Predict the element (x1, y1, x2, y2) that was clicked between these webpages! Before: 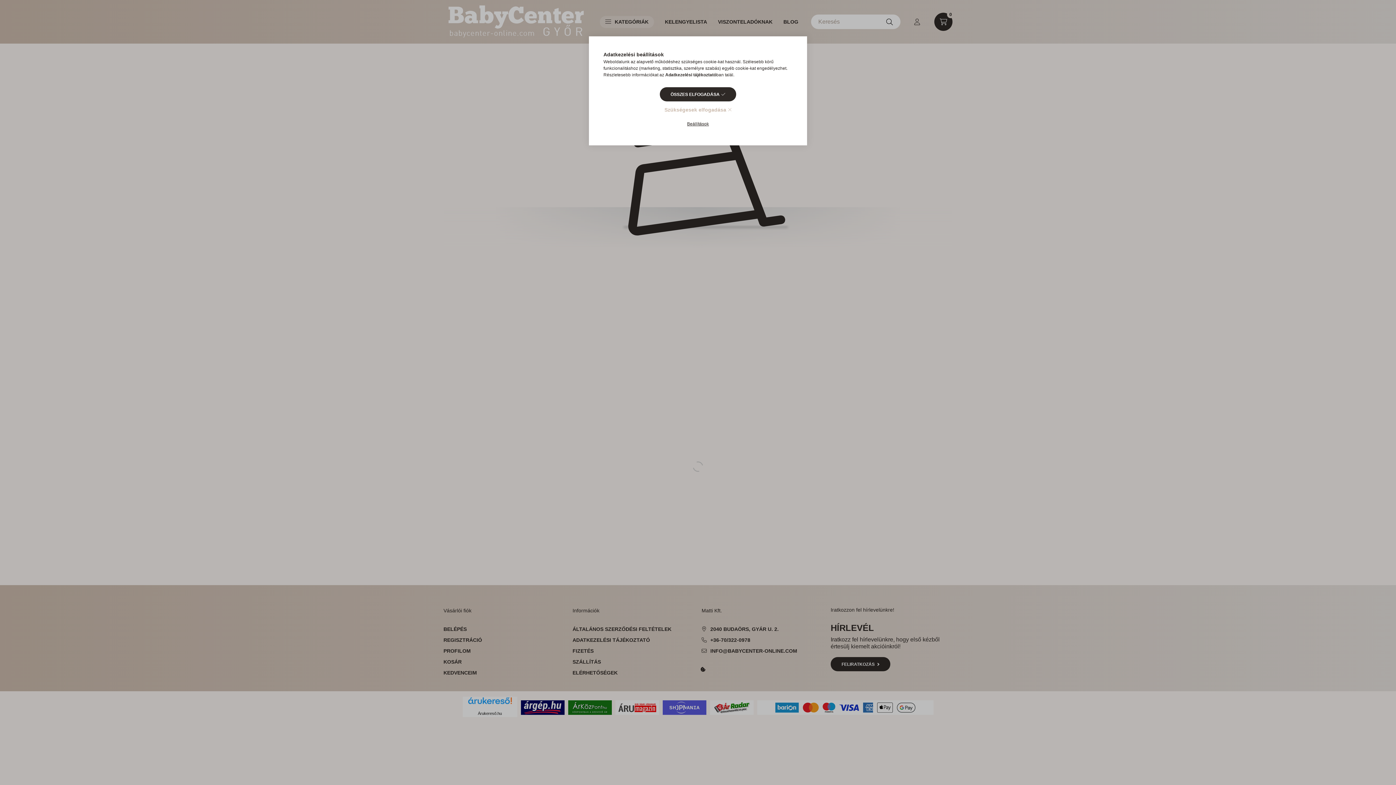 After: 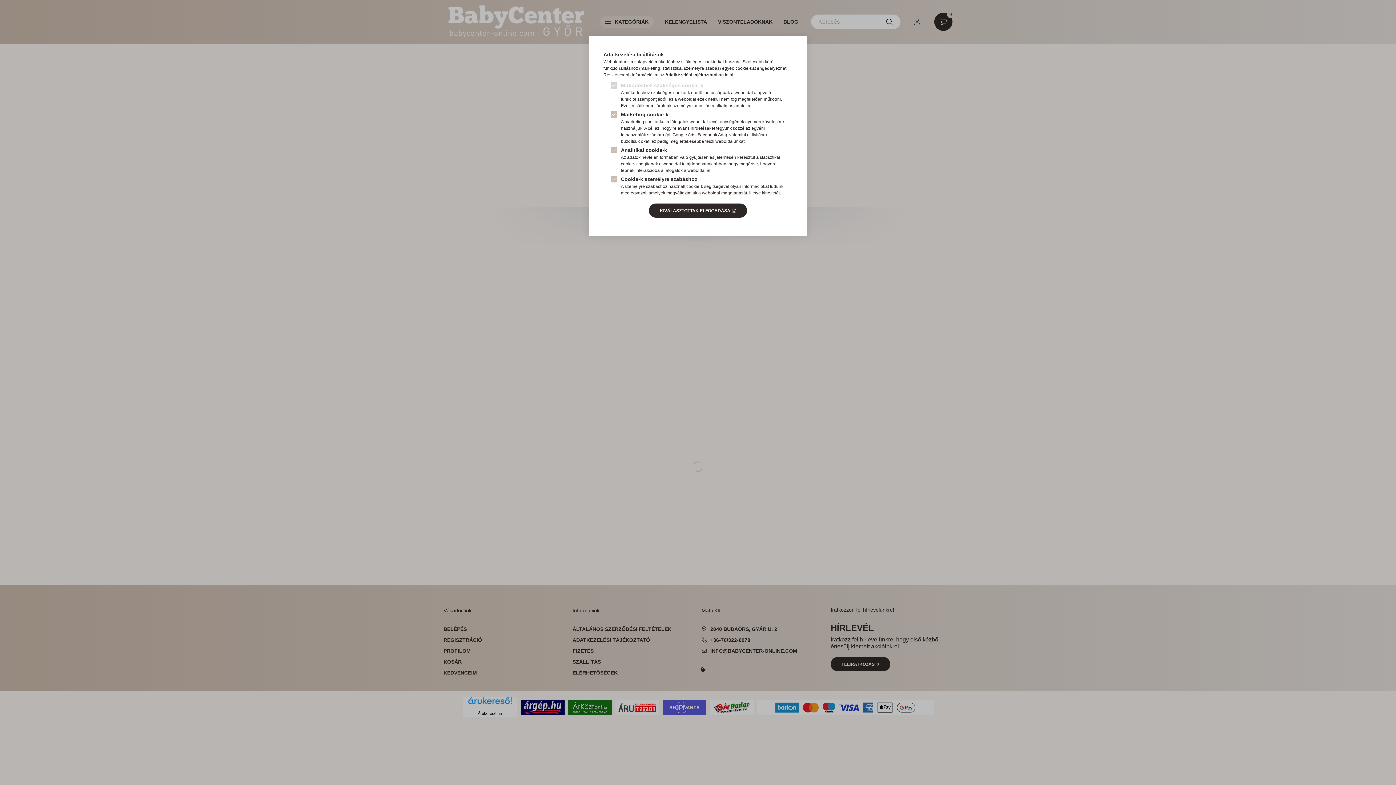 Action: bbox: (676, 116, 720, 130) label: Beállítások